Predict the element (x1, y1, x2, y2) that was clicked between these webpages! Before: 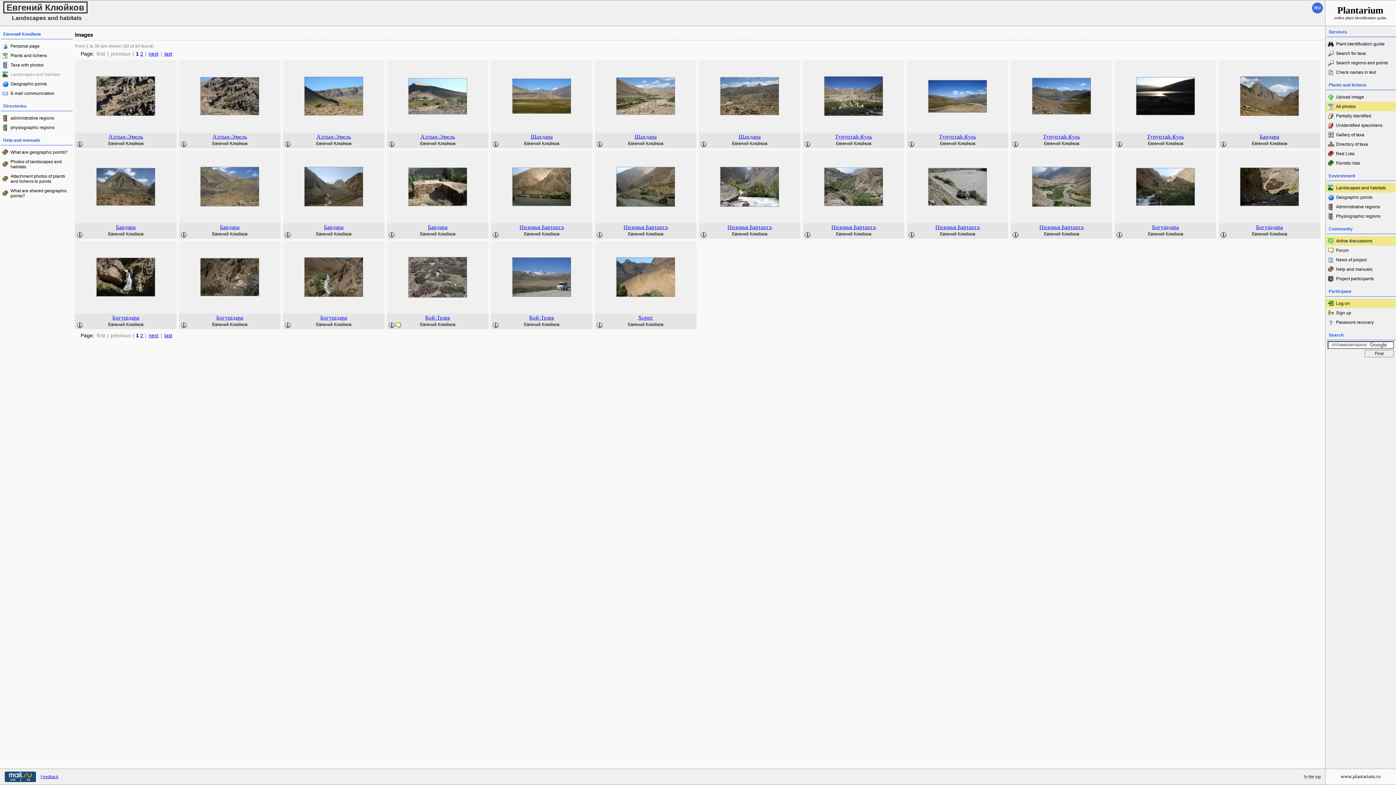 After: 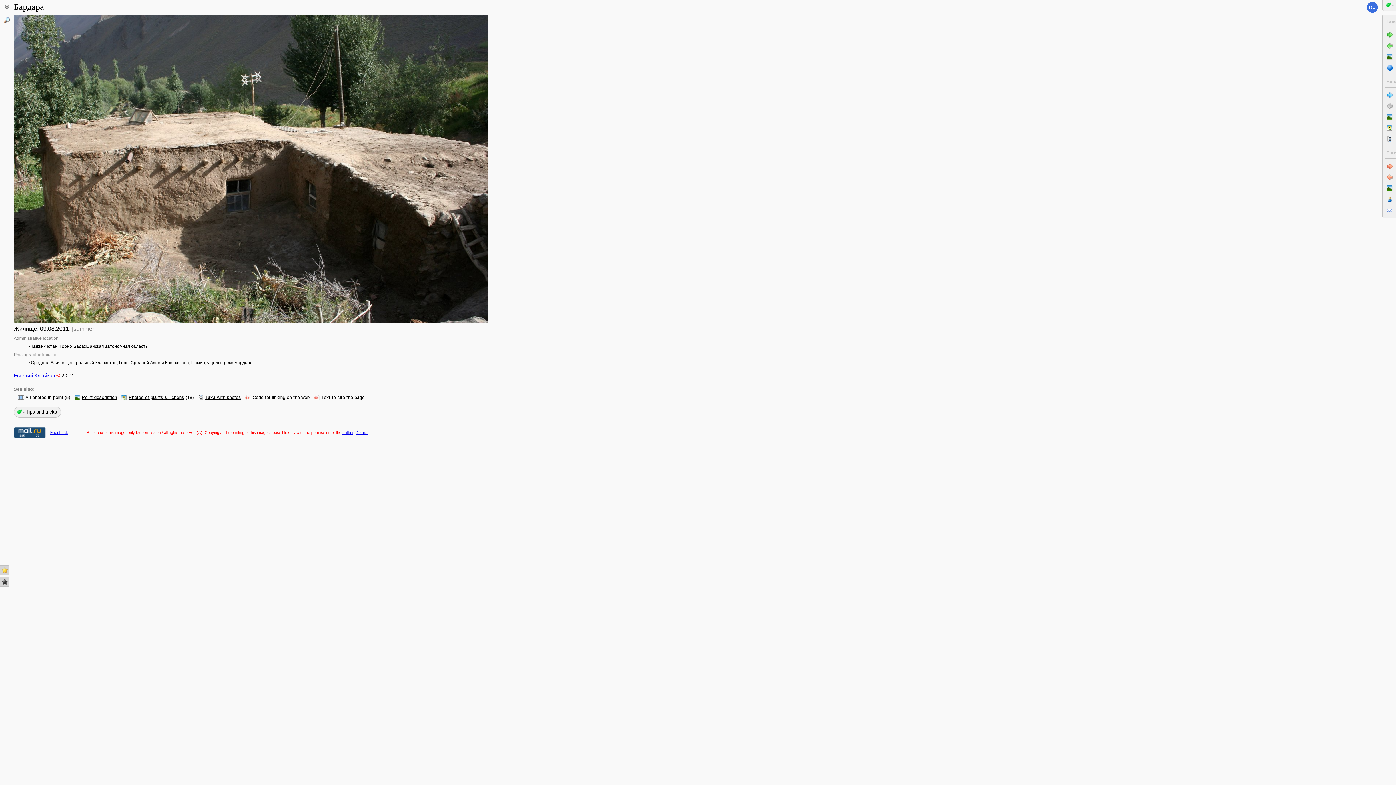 Action: bbox: (408, 201, 467, 207)